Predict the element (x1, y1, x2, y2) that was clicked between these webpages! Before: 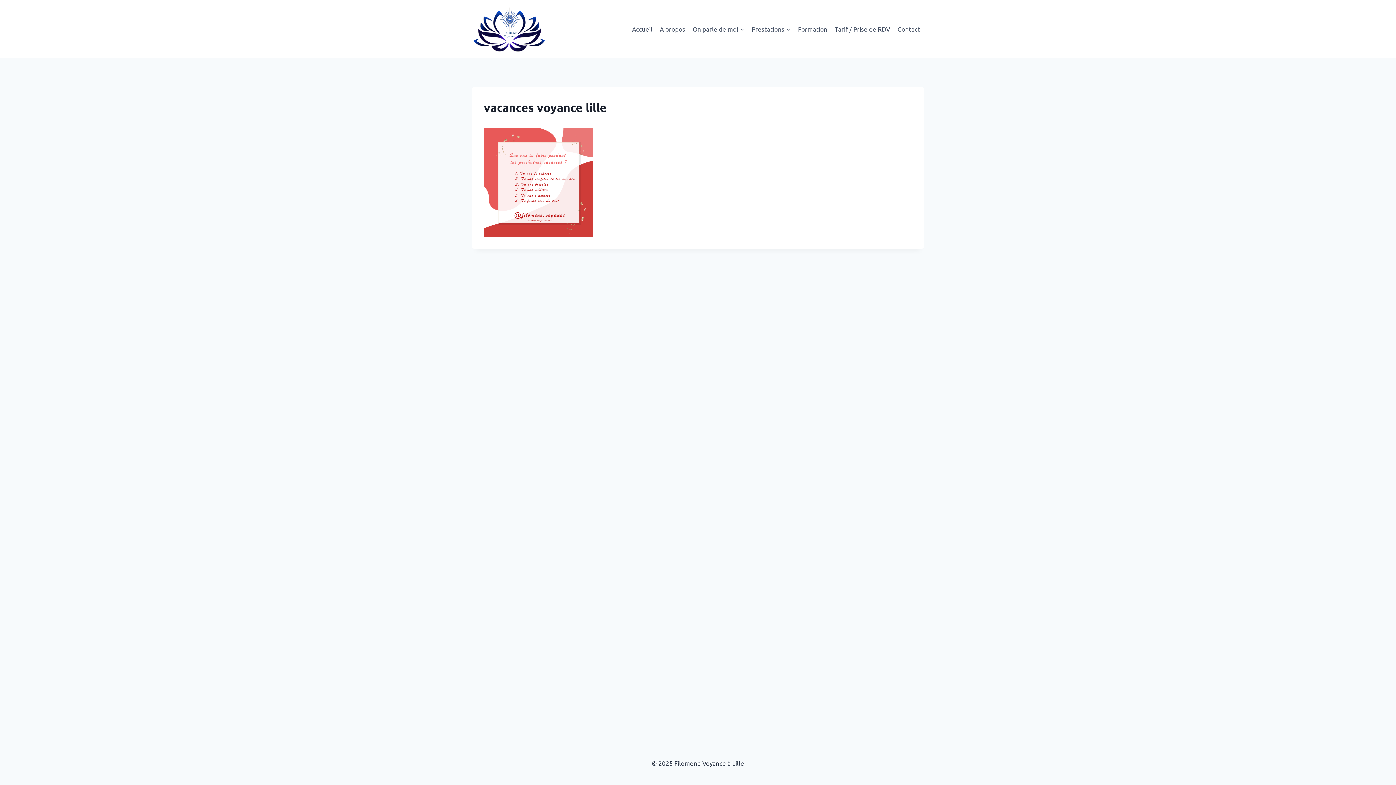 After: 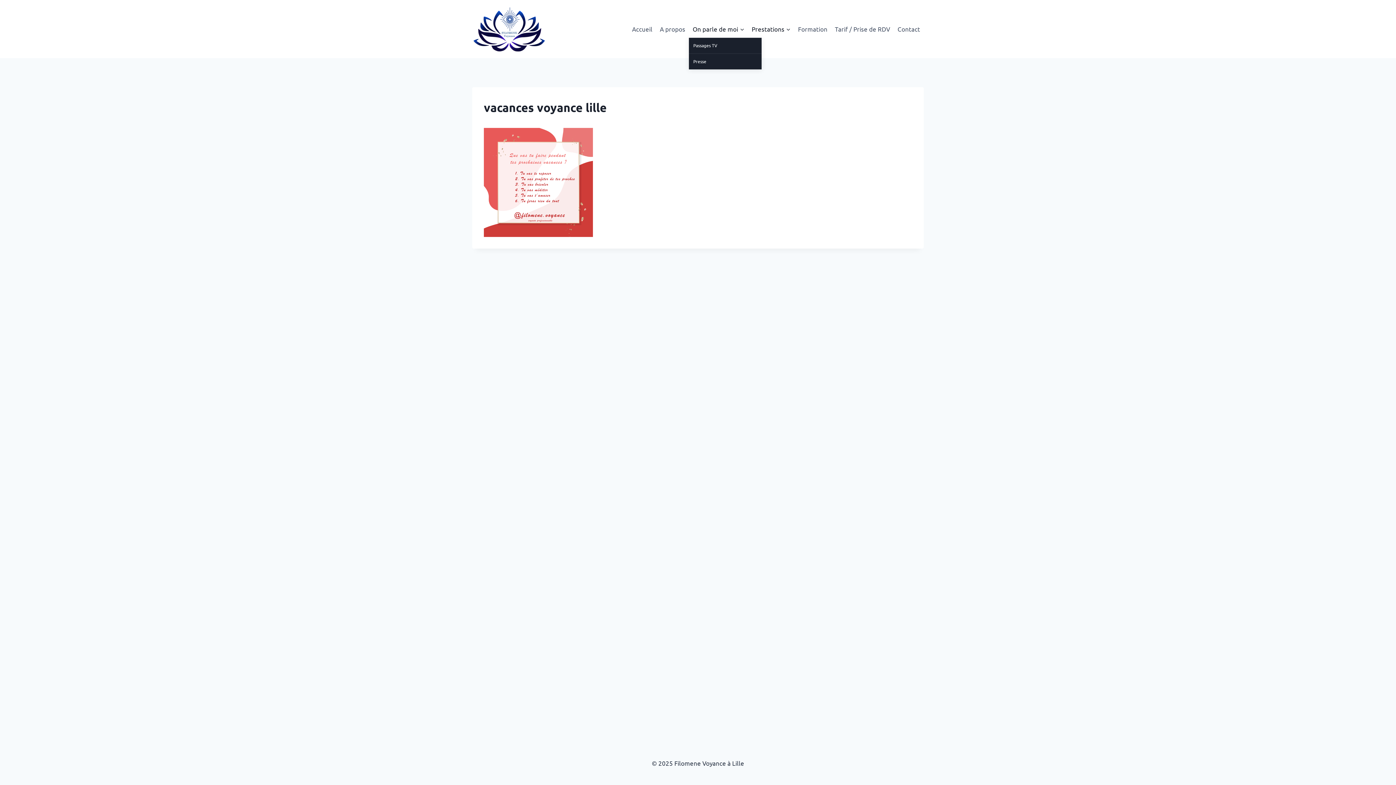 Action: label: On parle de moi bbox: (689, 20, 748, 37)